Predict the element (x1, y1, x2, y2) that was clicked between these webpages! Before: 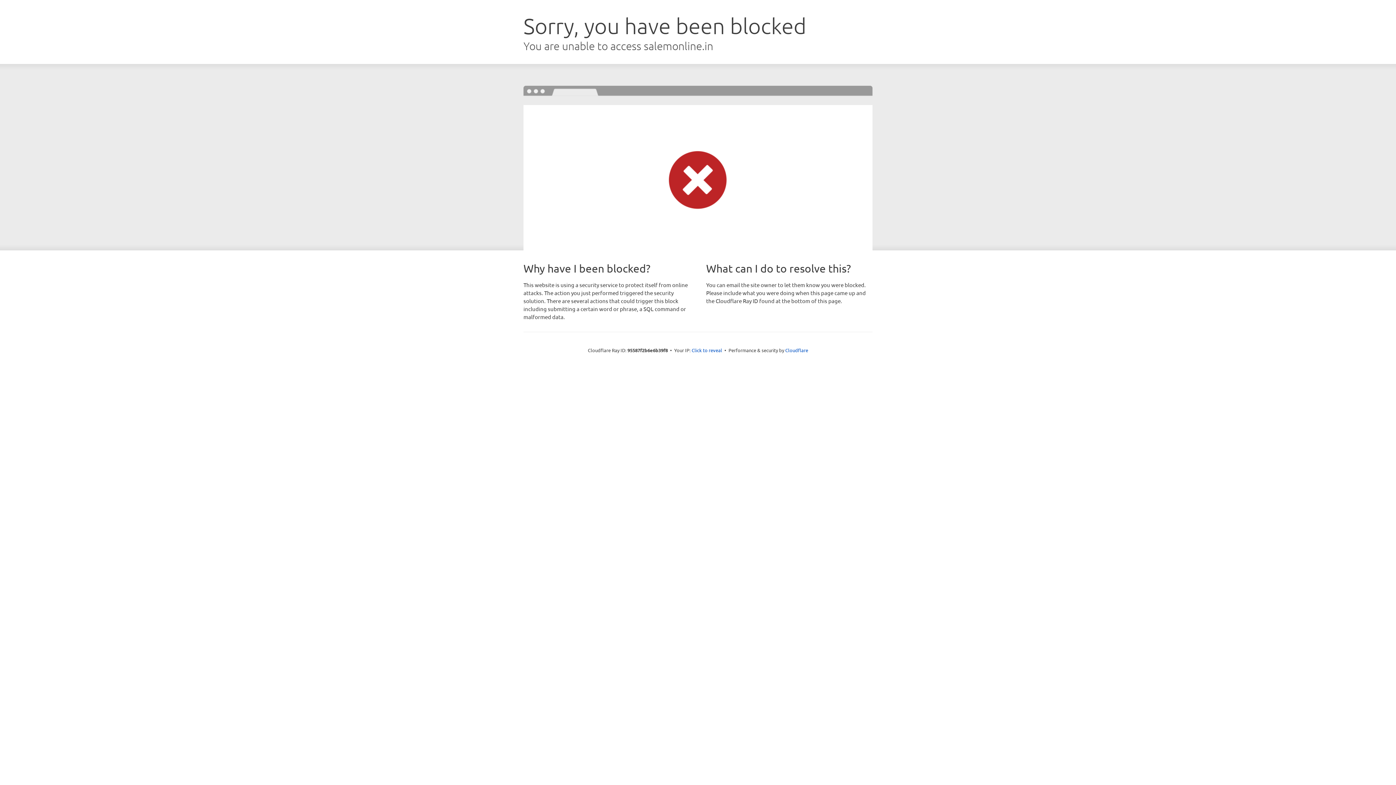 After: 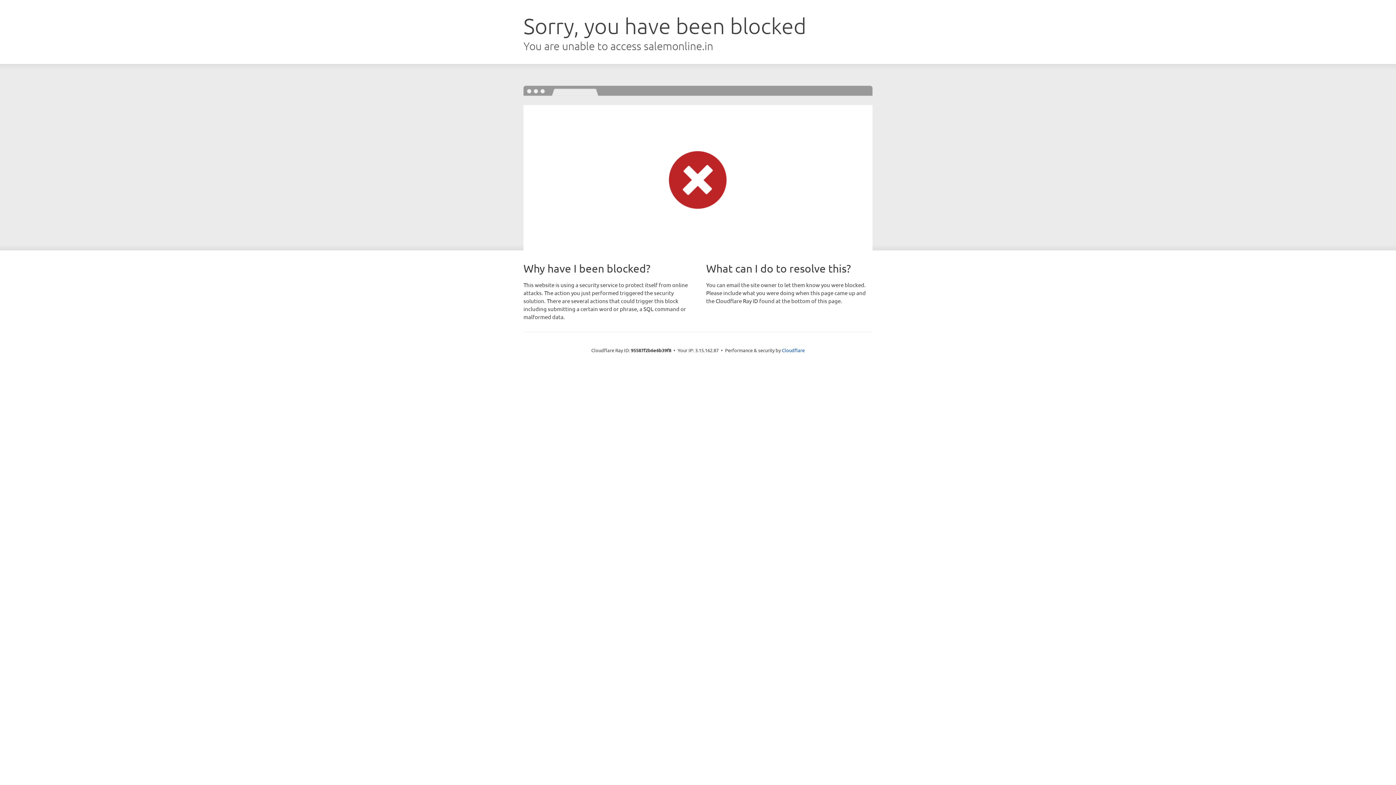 Action: bbox: (691, 346, 722, 353) label: Click to reveal